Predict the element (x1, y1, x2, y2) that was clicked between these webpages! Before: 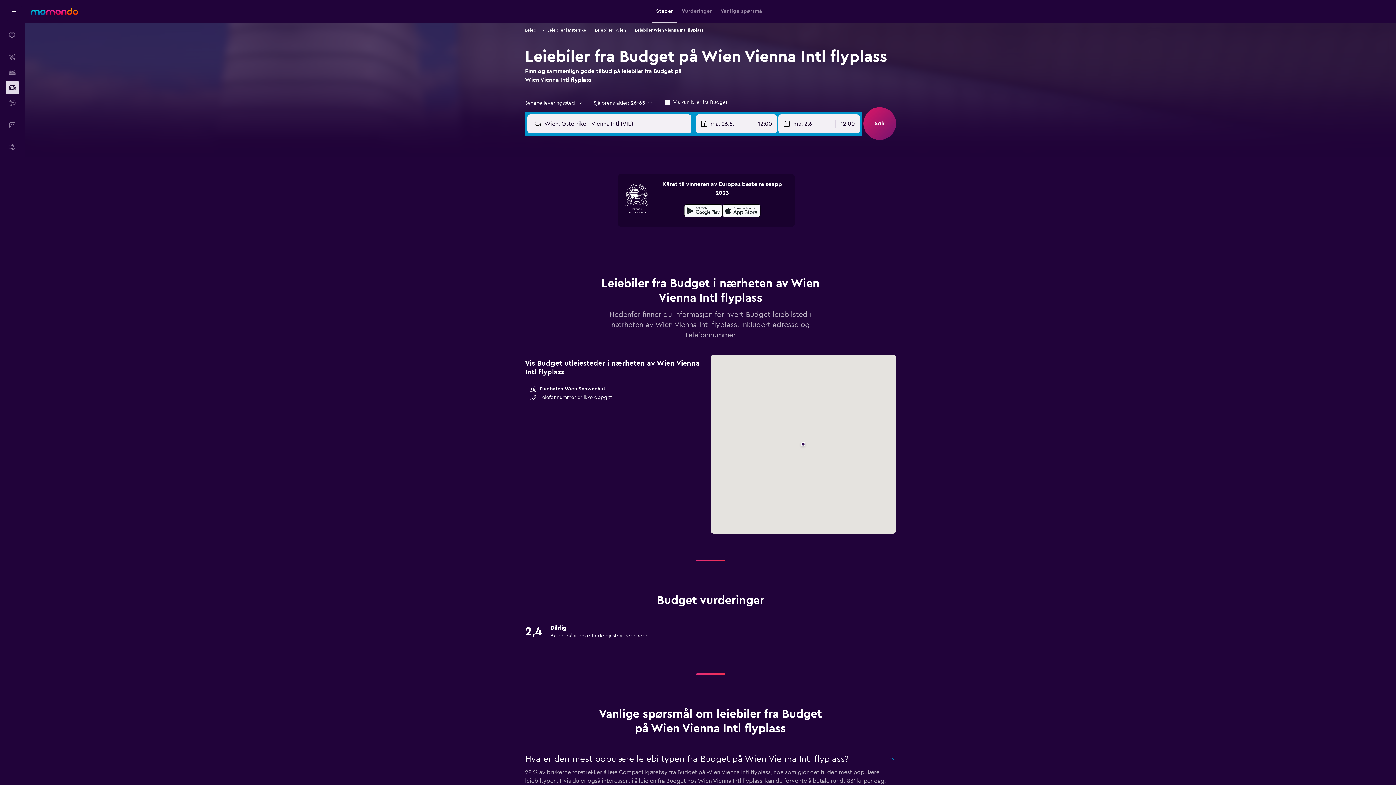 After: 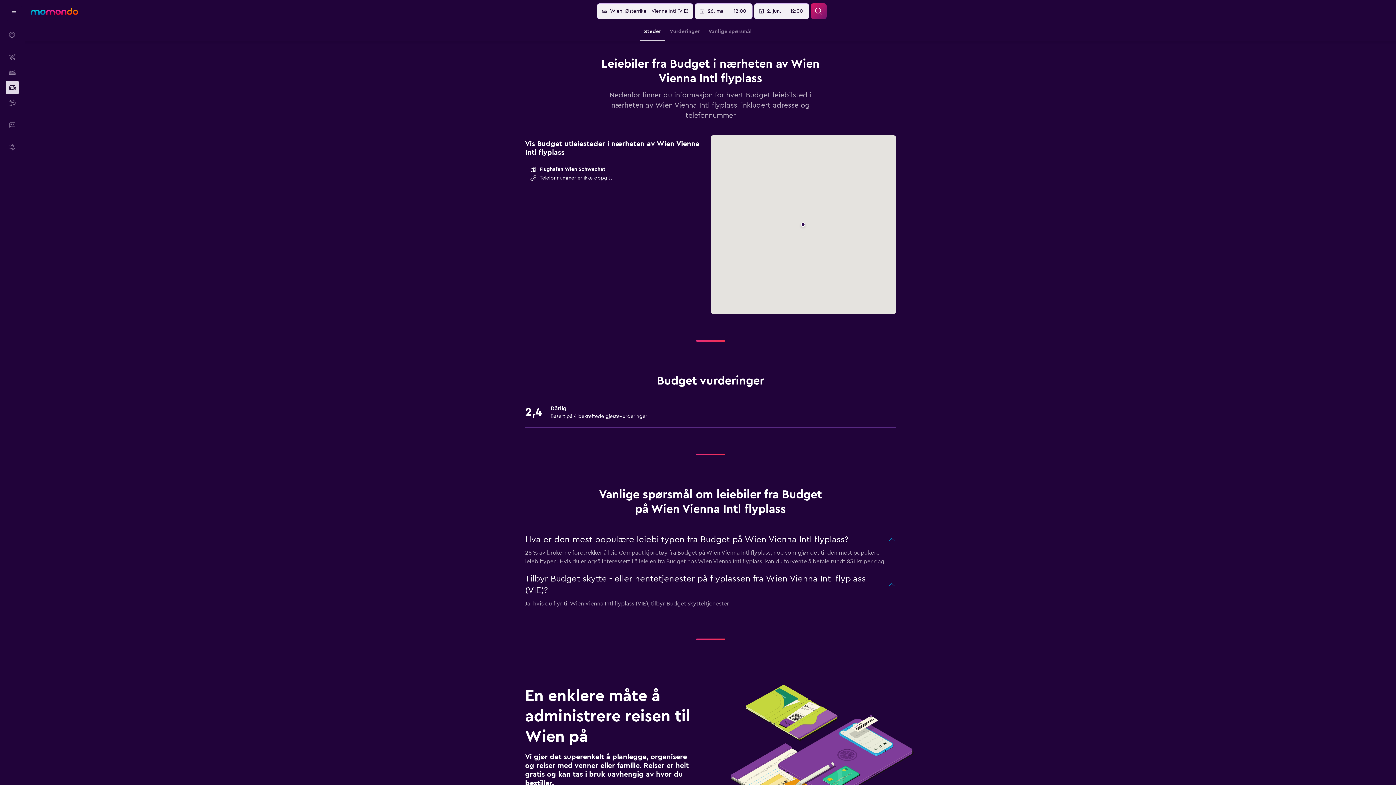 Action: label: Steder bbox: (656, 0, 673, 22)